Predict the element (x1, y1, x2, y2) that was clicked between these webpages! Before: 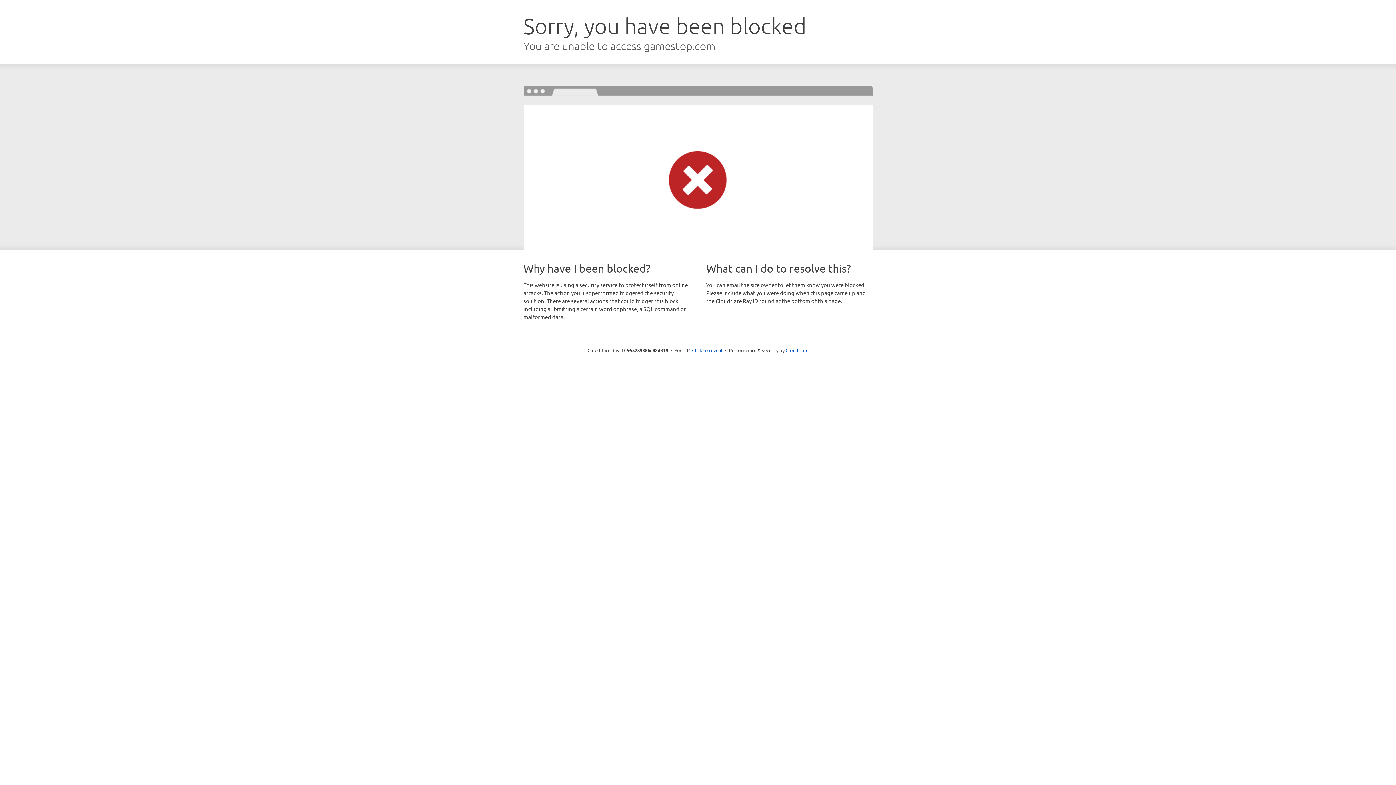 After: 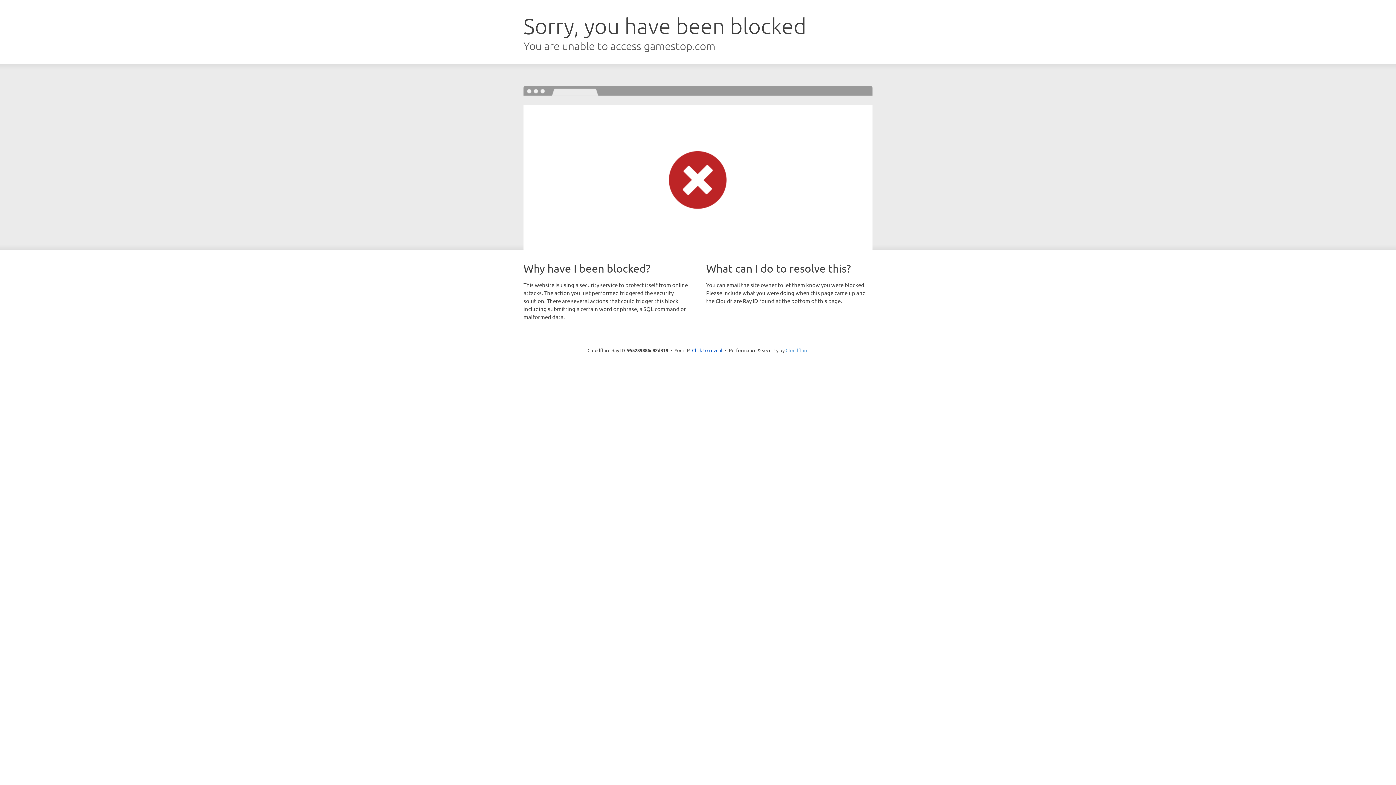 Action: label: Cloudflare bbox: (785, 347, 808, 353)